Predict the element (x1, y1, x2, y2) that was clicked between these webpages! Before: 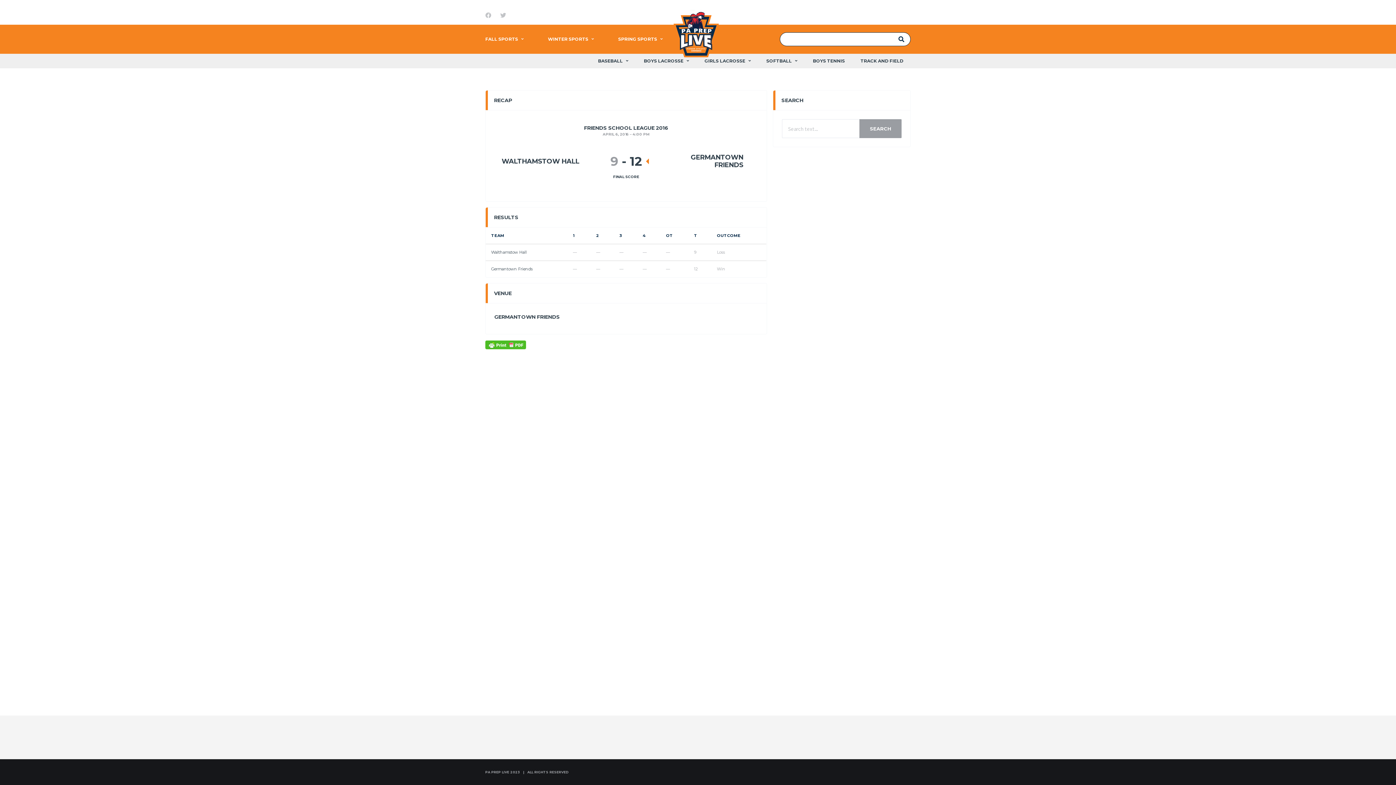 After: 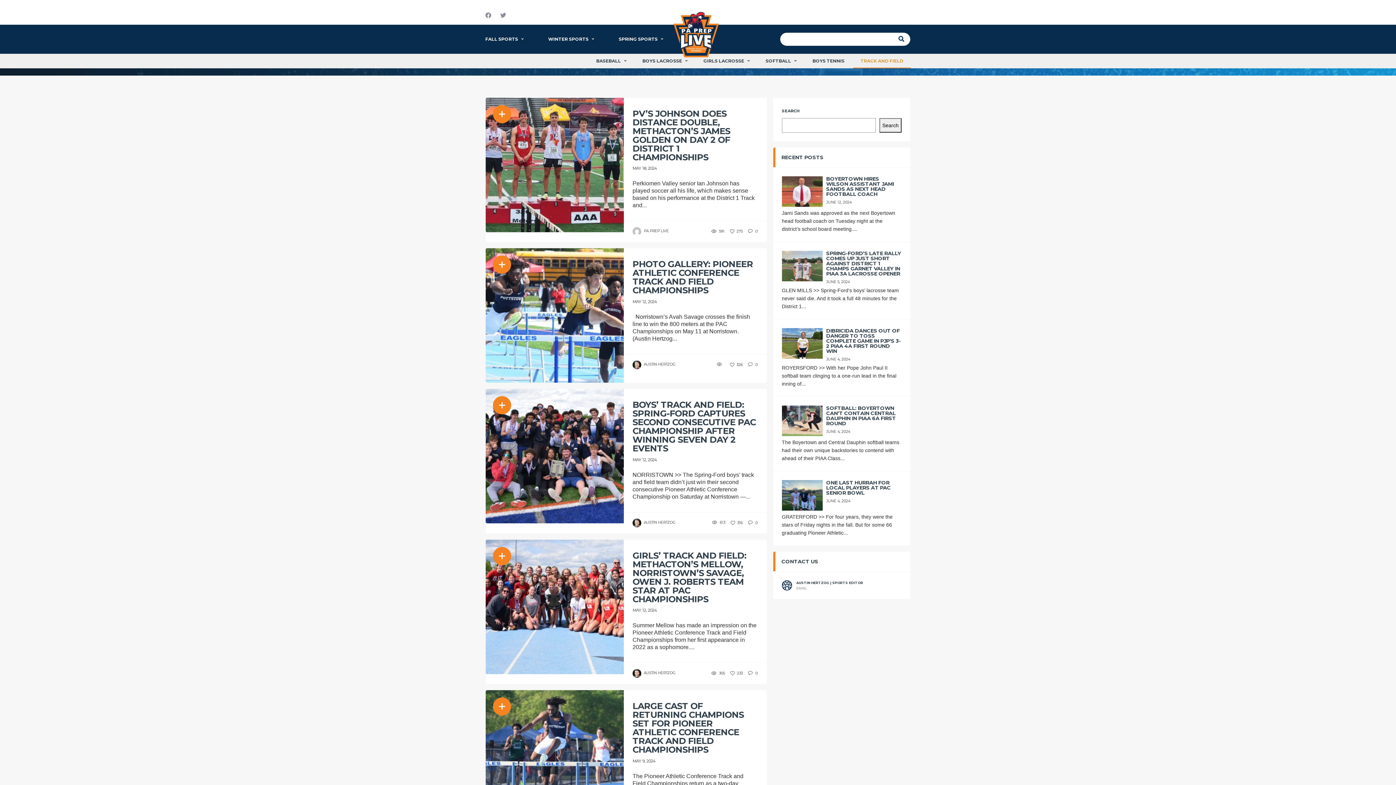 Action: bbox: (853, 53, 910, 68) label: TRACK AND FIELD